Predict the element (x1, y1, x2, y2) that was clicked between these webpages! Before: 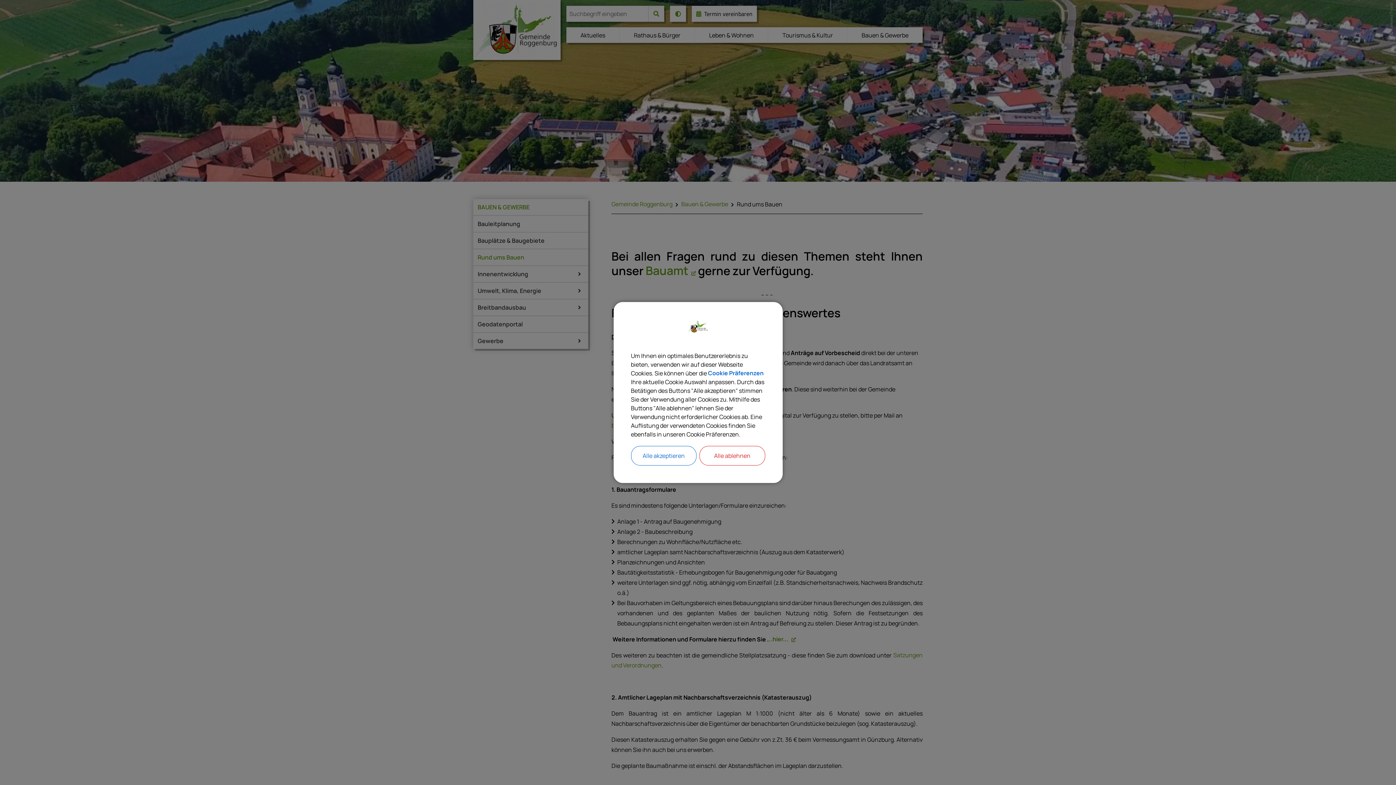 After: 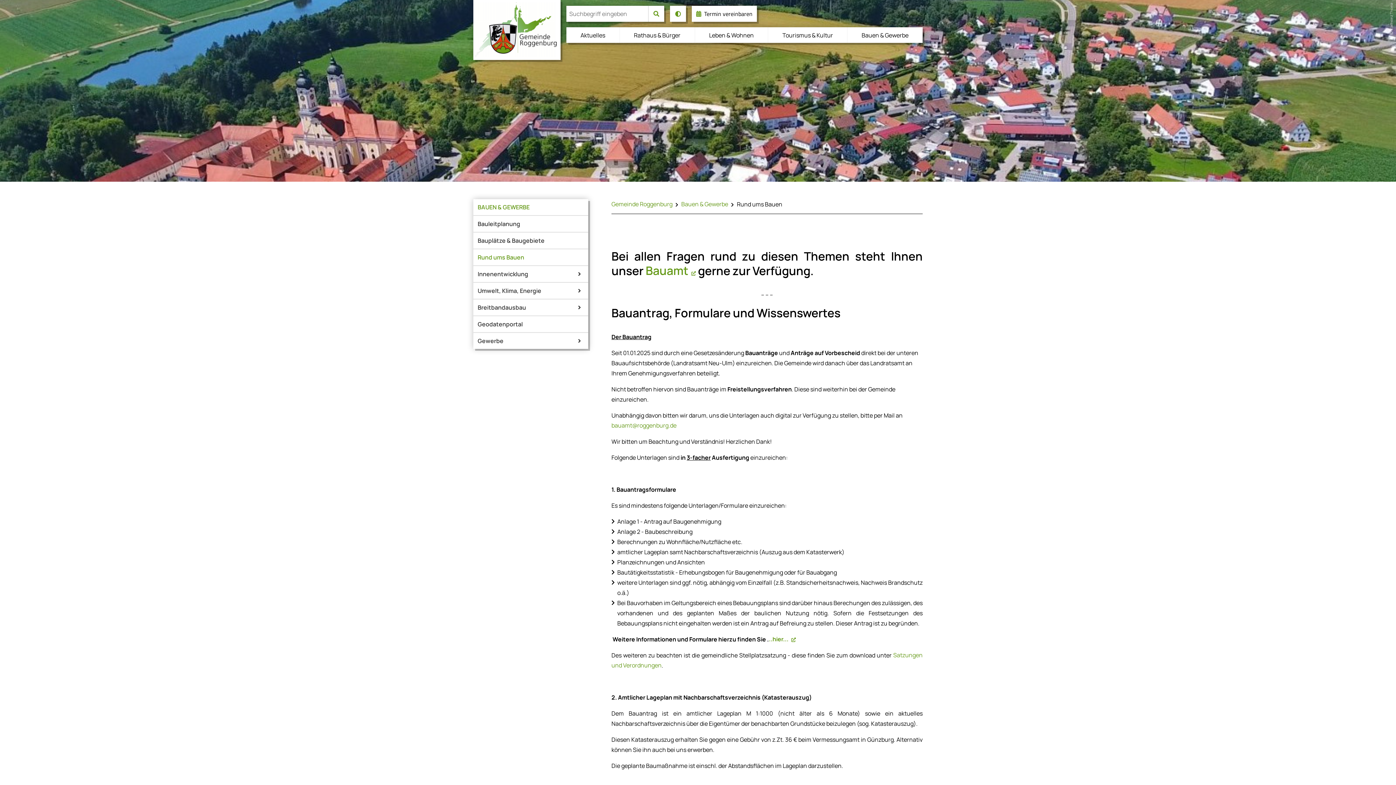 Action: label: Alle akzeptieren bbox: (631, 446, 696, 465)